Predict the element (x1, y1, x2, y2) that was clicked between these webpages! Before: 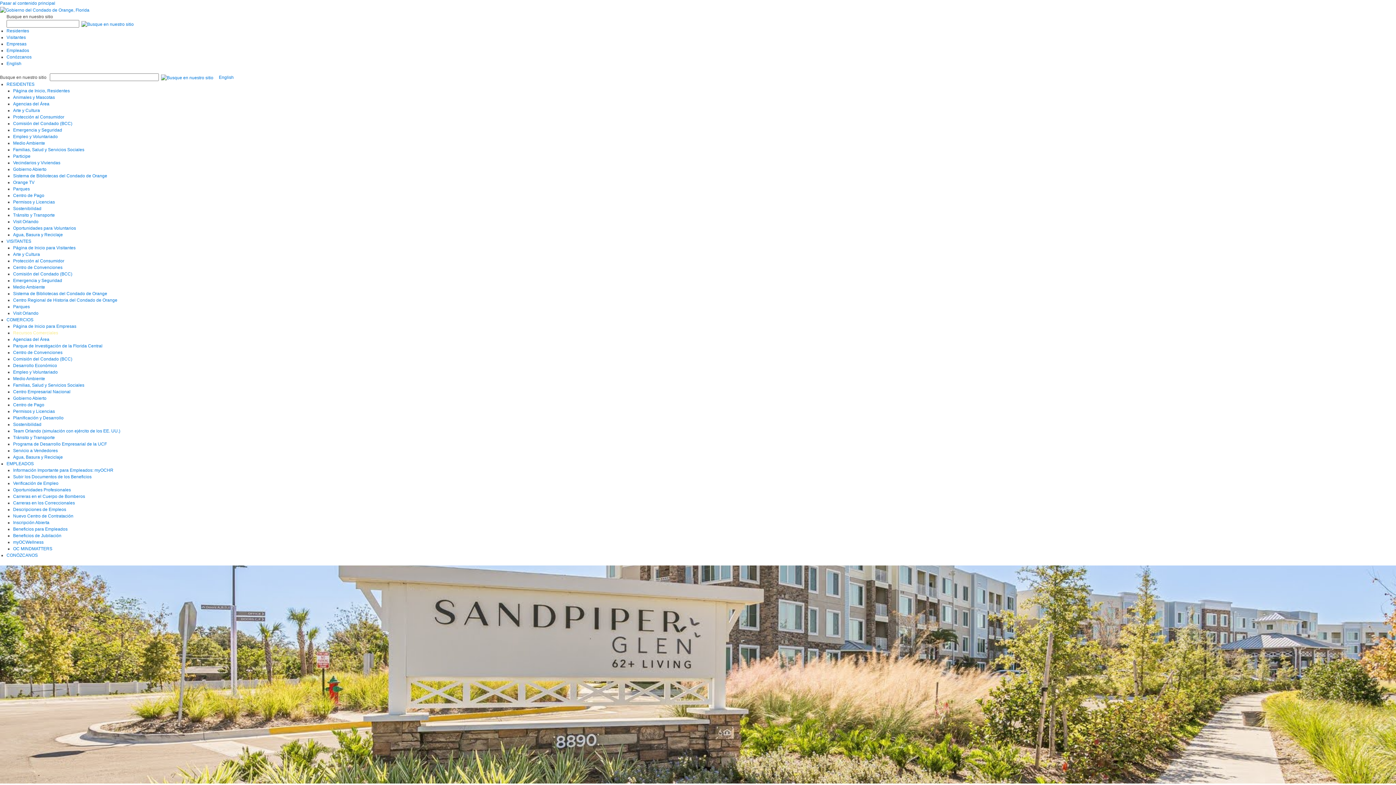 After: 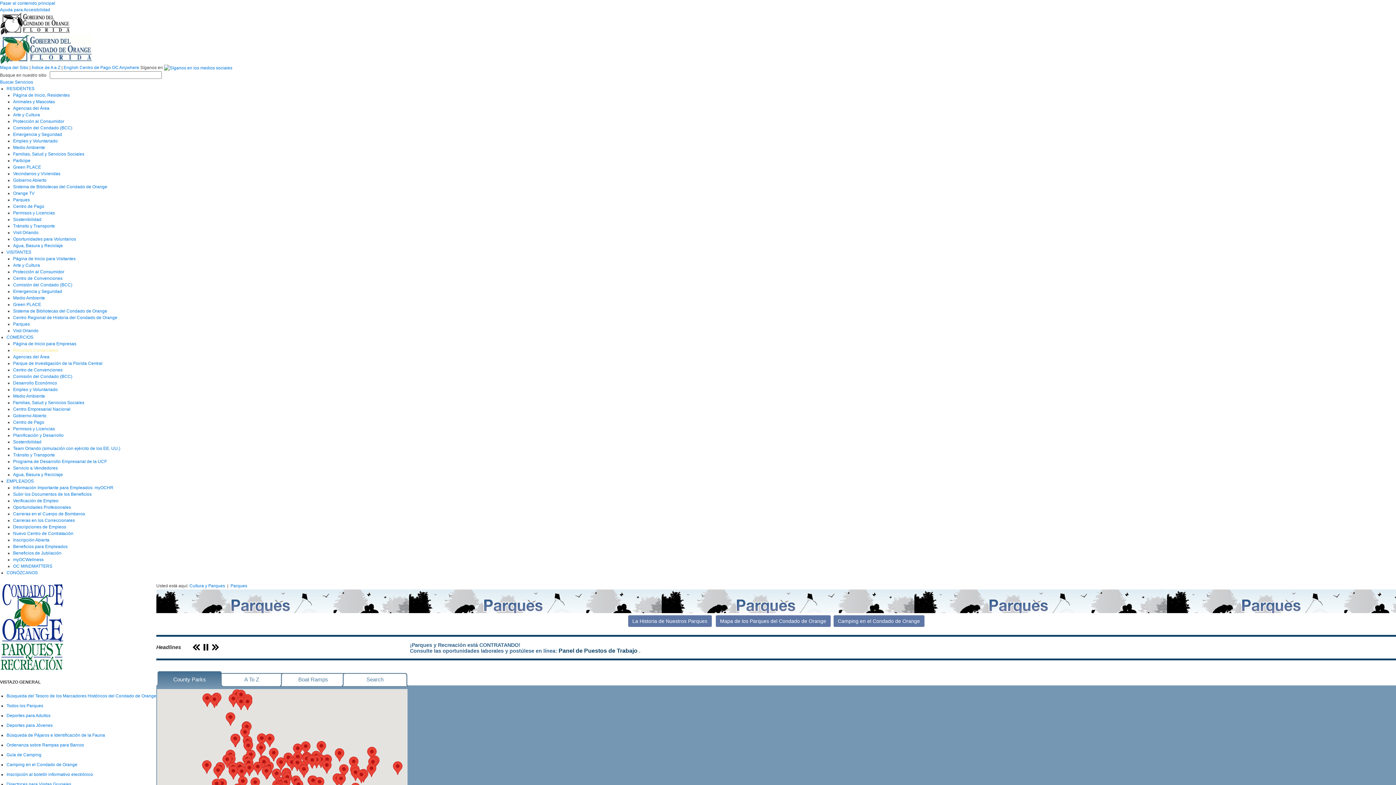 Action: label: Parques bbox: (13, 186, 29, 191)